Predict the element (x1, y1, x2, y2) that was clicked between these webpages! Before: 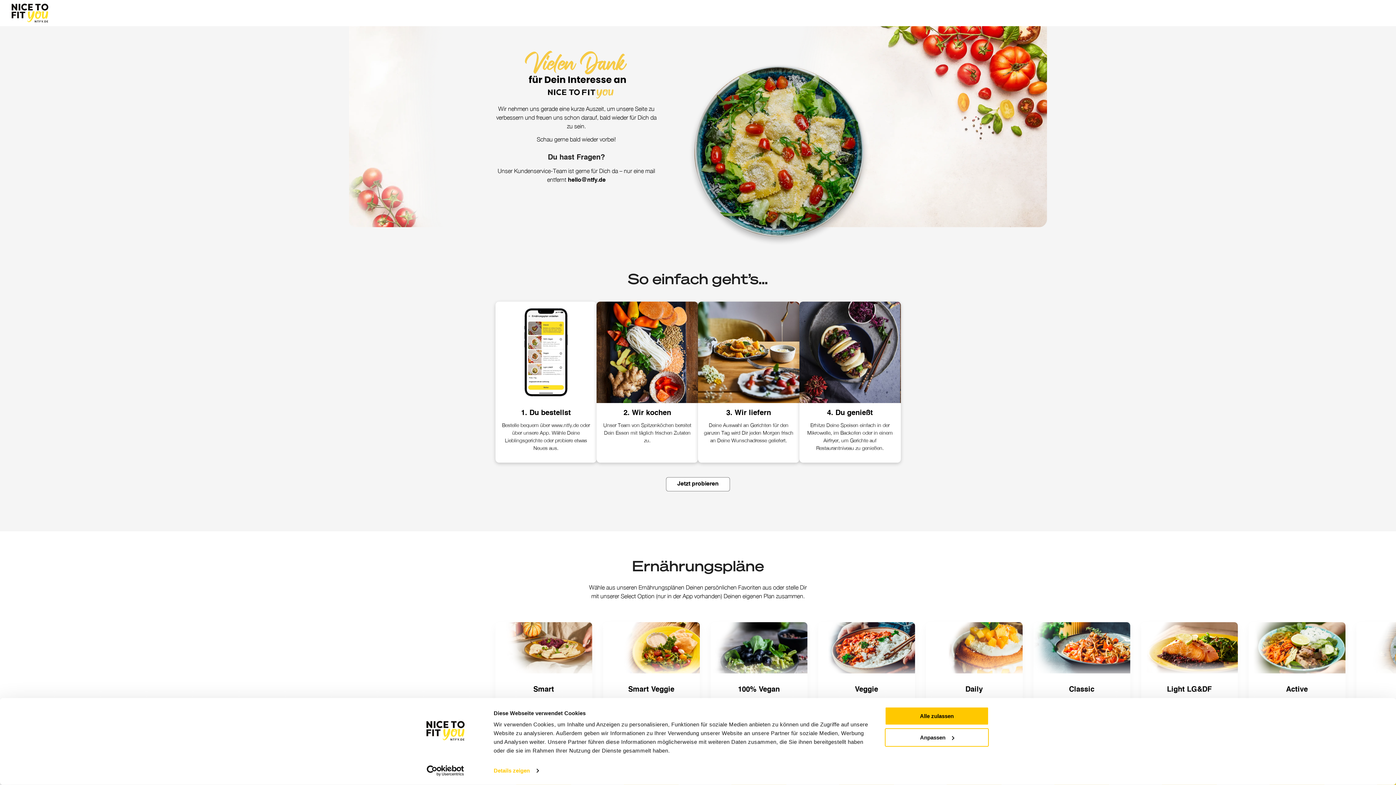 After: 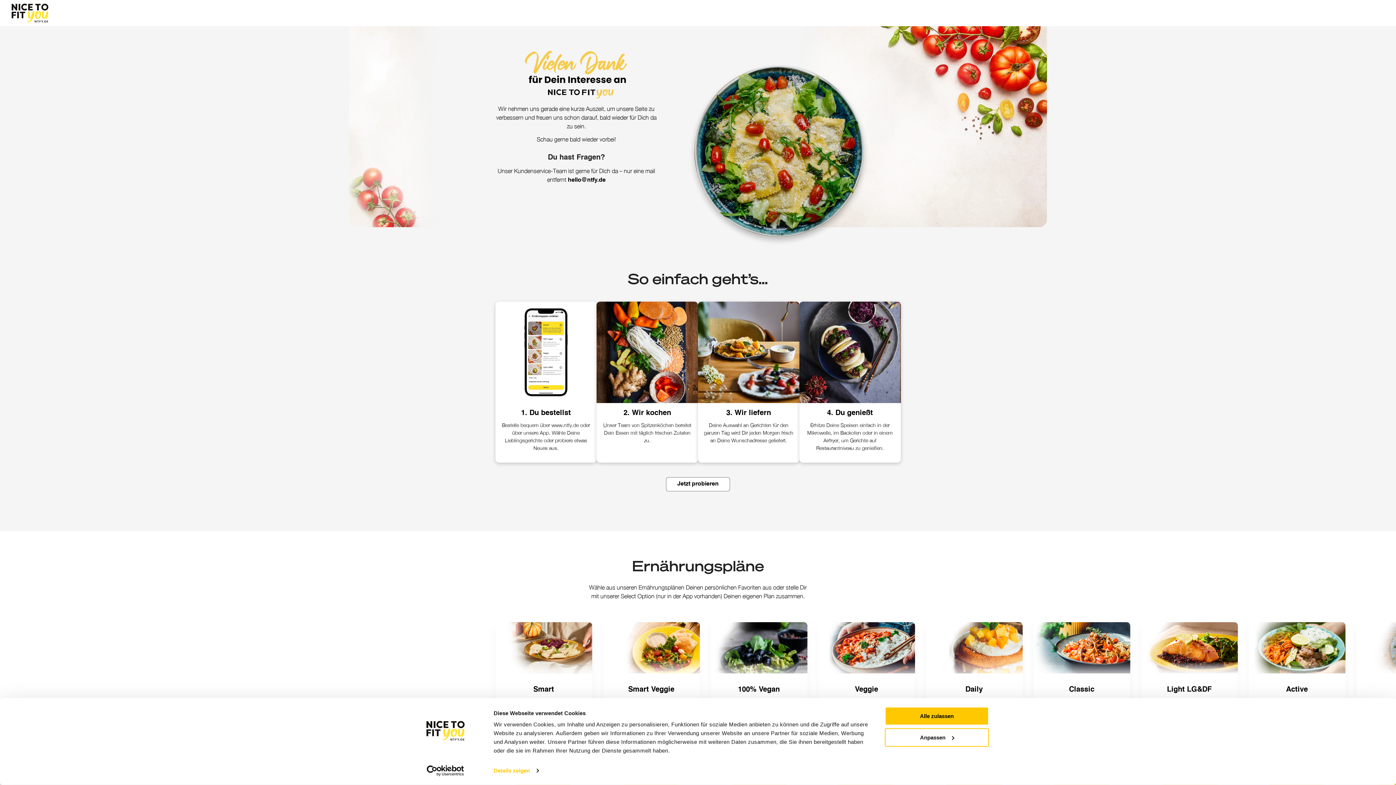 Action: label: Jetzt probieren bbox: (666, 477, 730, 491)